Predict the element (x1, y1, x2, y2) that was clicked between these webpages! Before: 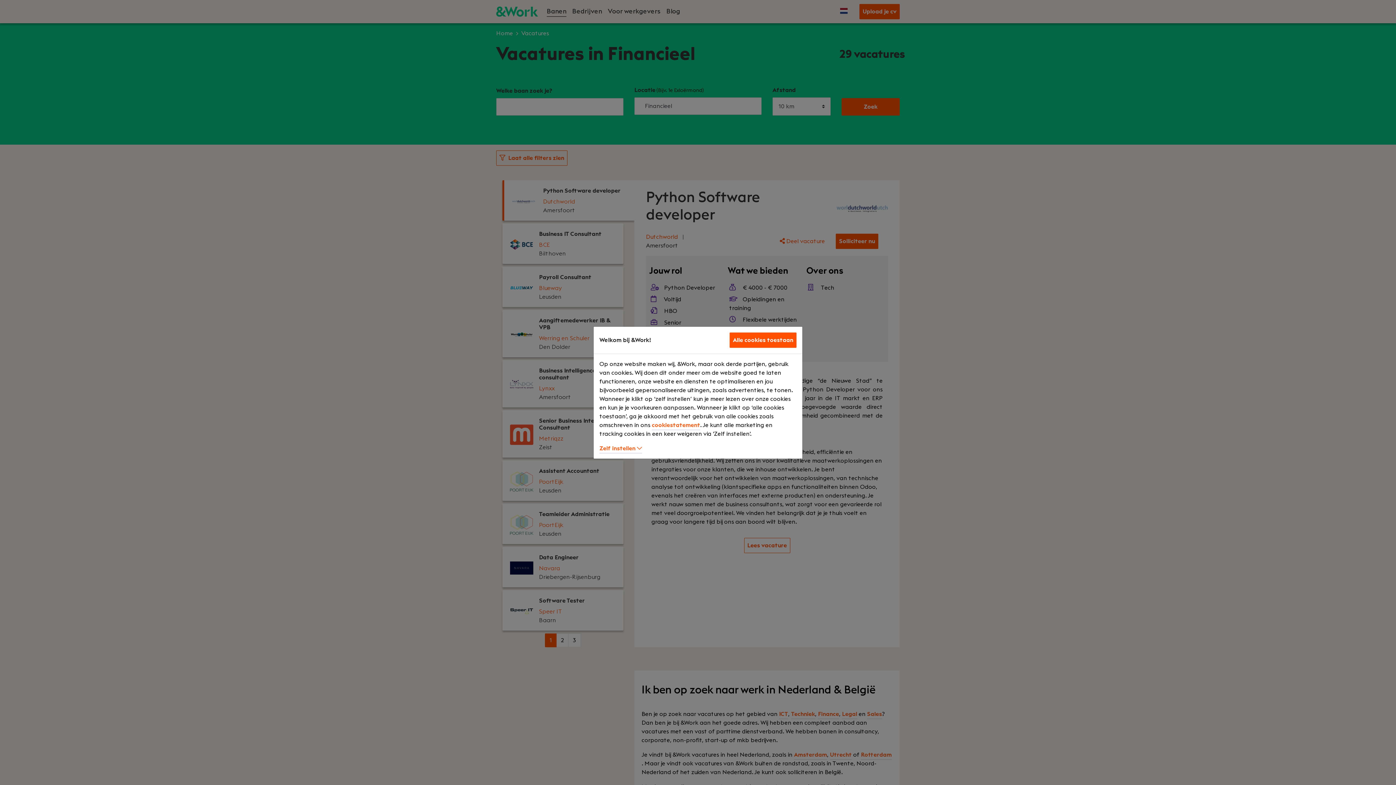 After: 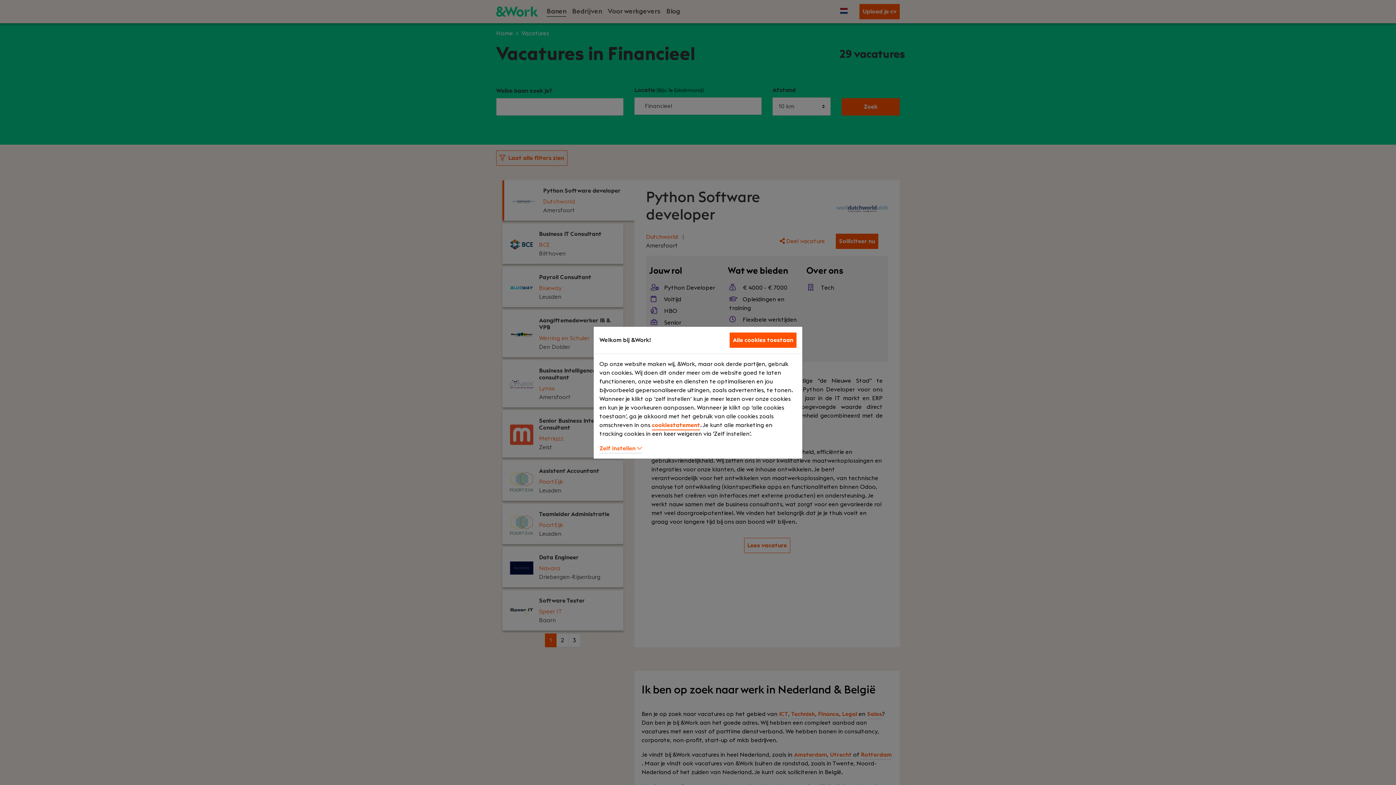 Action: label: cookiestatement bbox: (652, 422, 700, 430)